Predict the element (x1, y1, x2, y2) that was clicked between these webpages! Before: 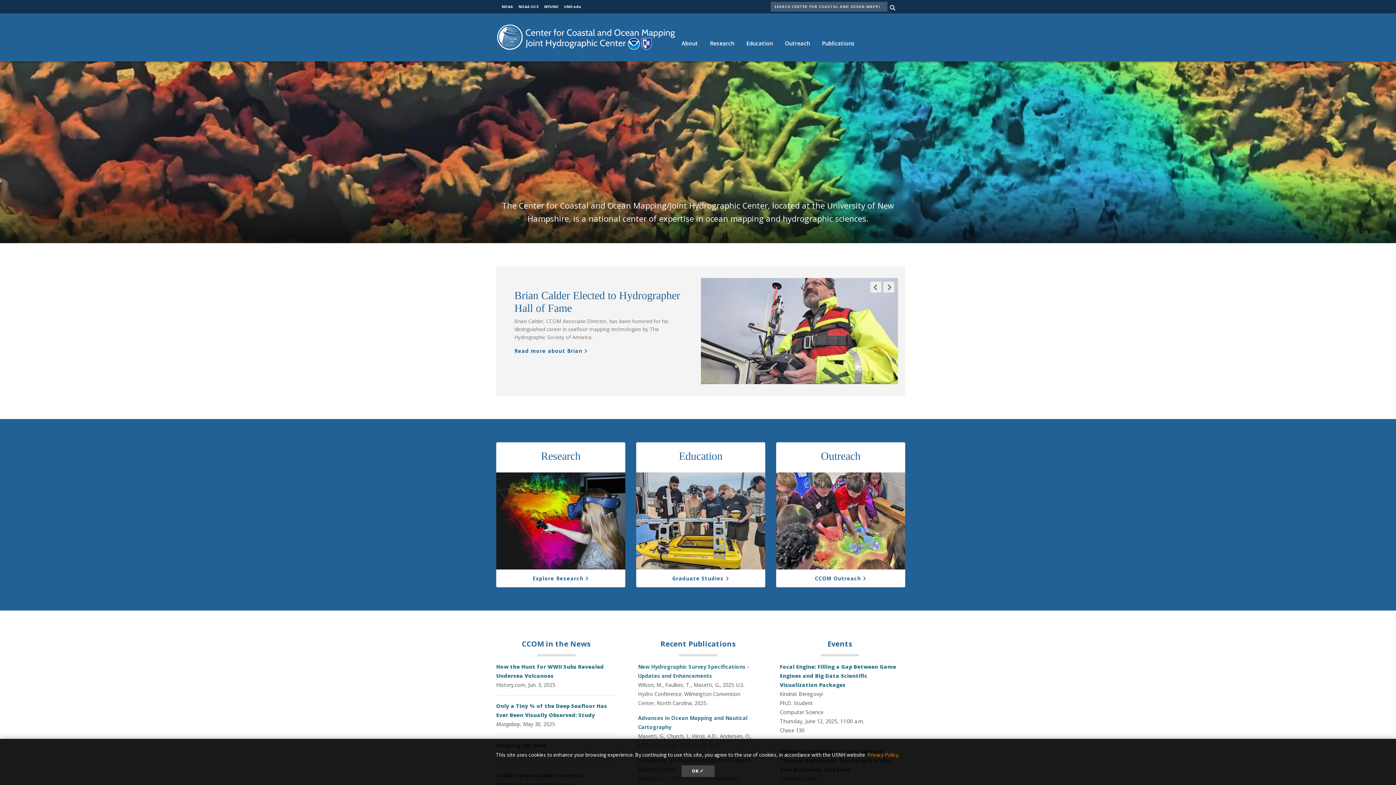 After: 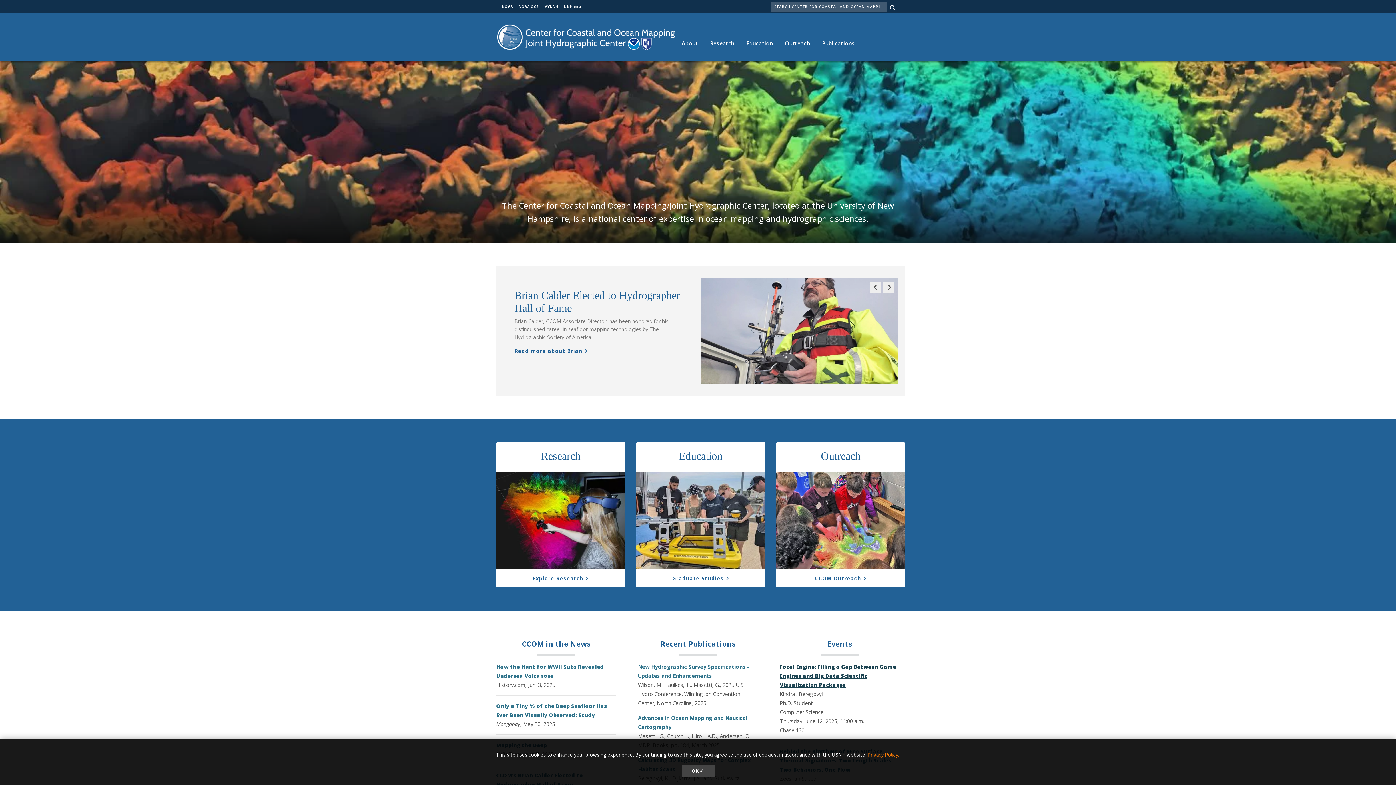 Action: bbox: (780, 663, 896, 688) label: Focal Engine: Filling a Gap Between Game Engines and Big Data Scientific Visualization Packages